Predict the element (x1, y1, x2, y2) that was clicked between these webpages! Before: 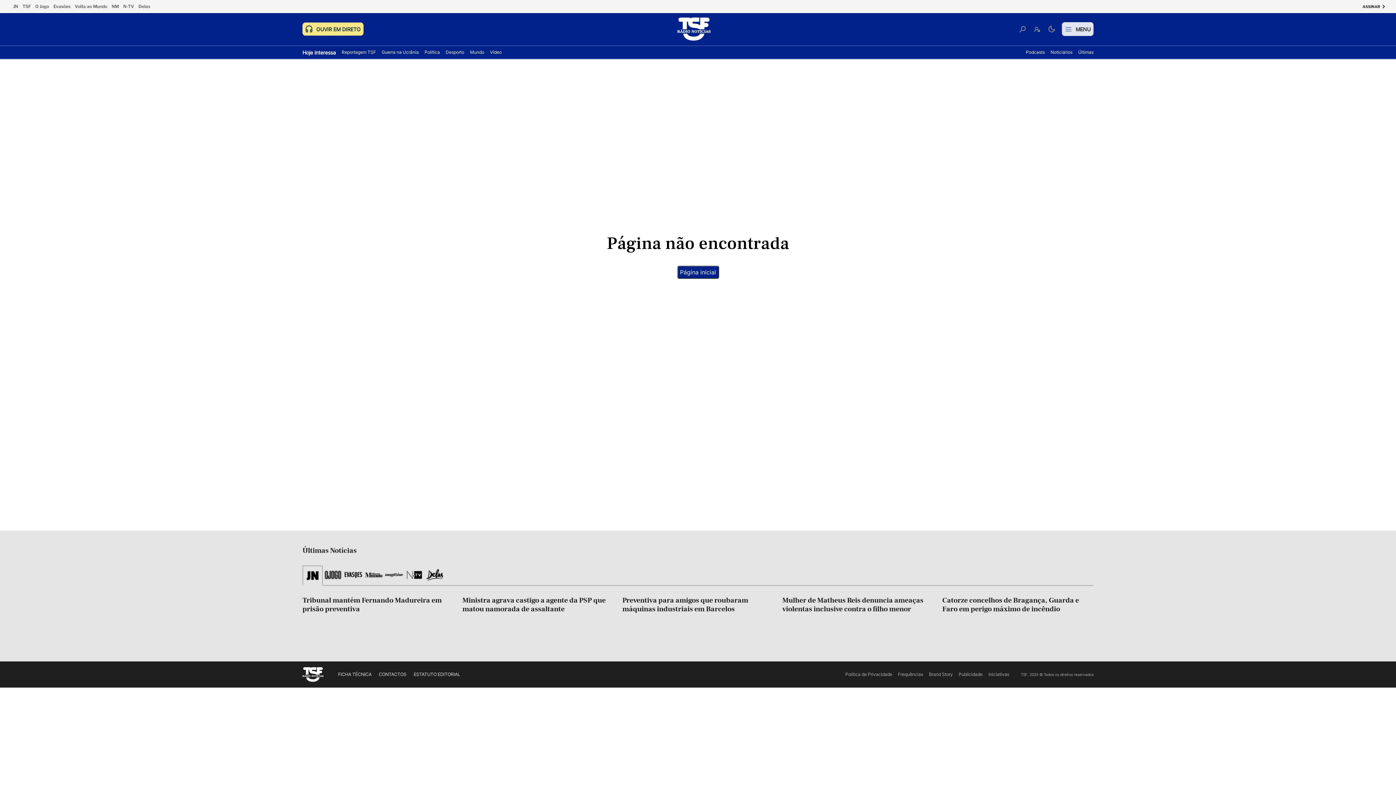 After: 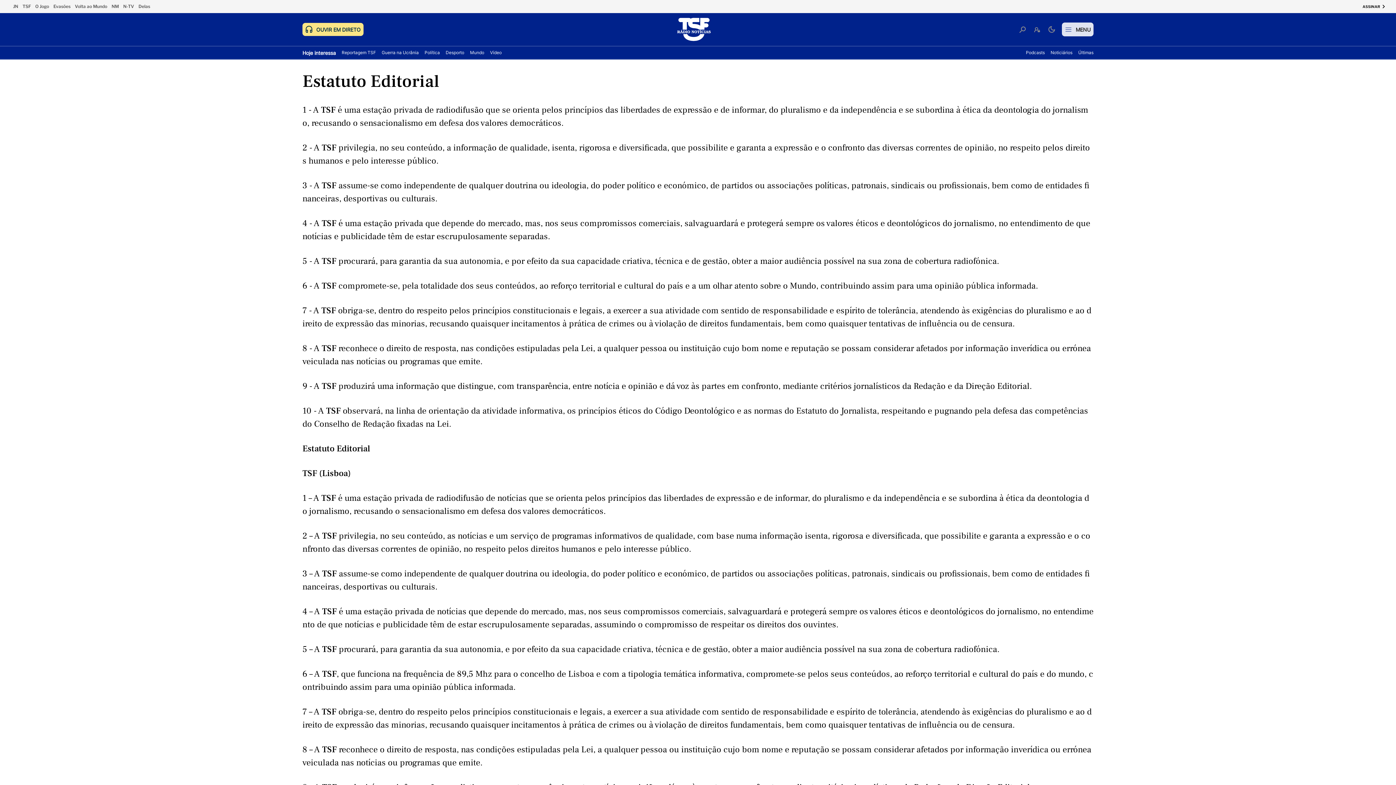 Action: label: ESTATUTO EDITORIAL bbox: (413, 672, 460, 677)